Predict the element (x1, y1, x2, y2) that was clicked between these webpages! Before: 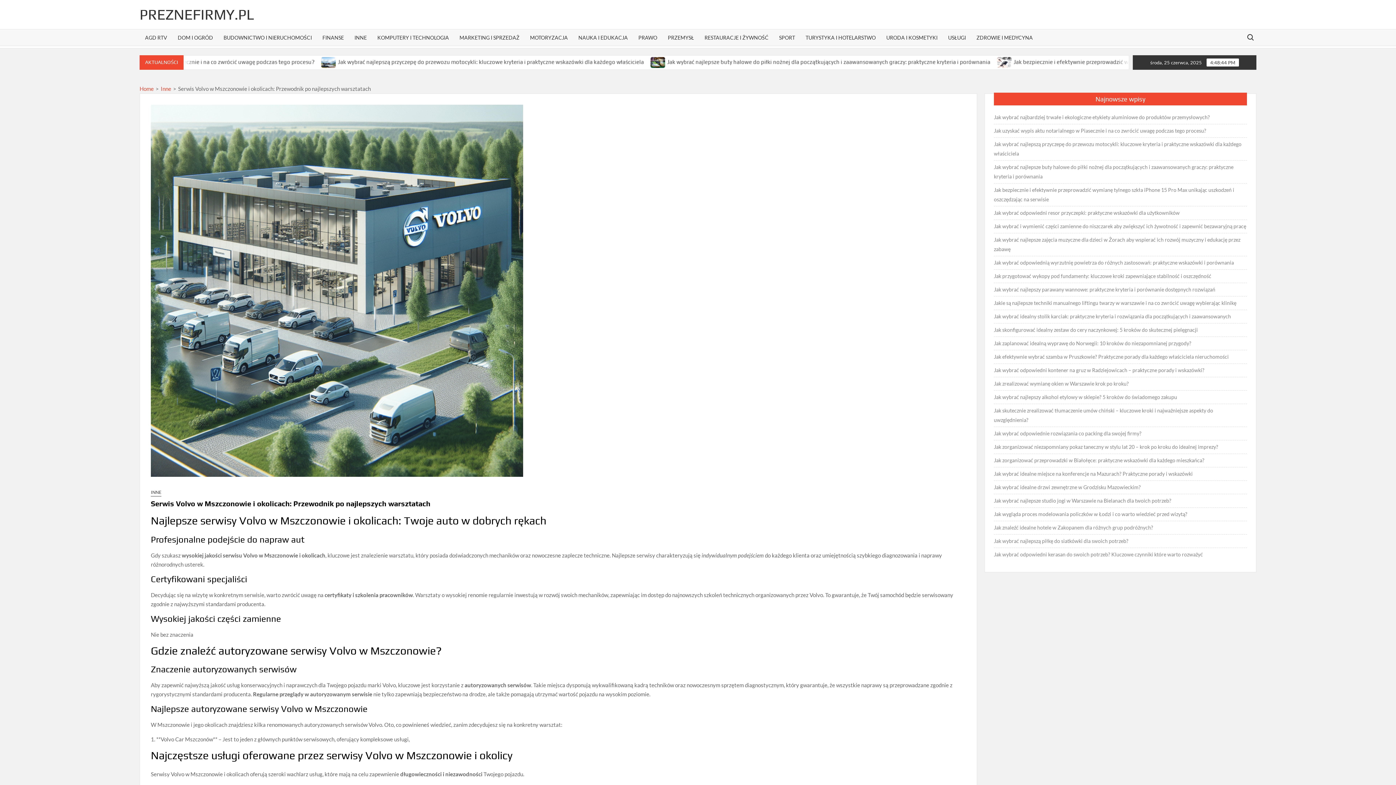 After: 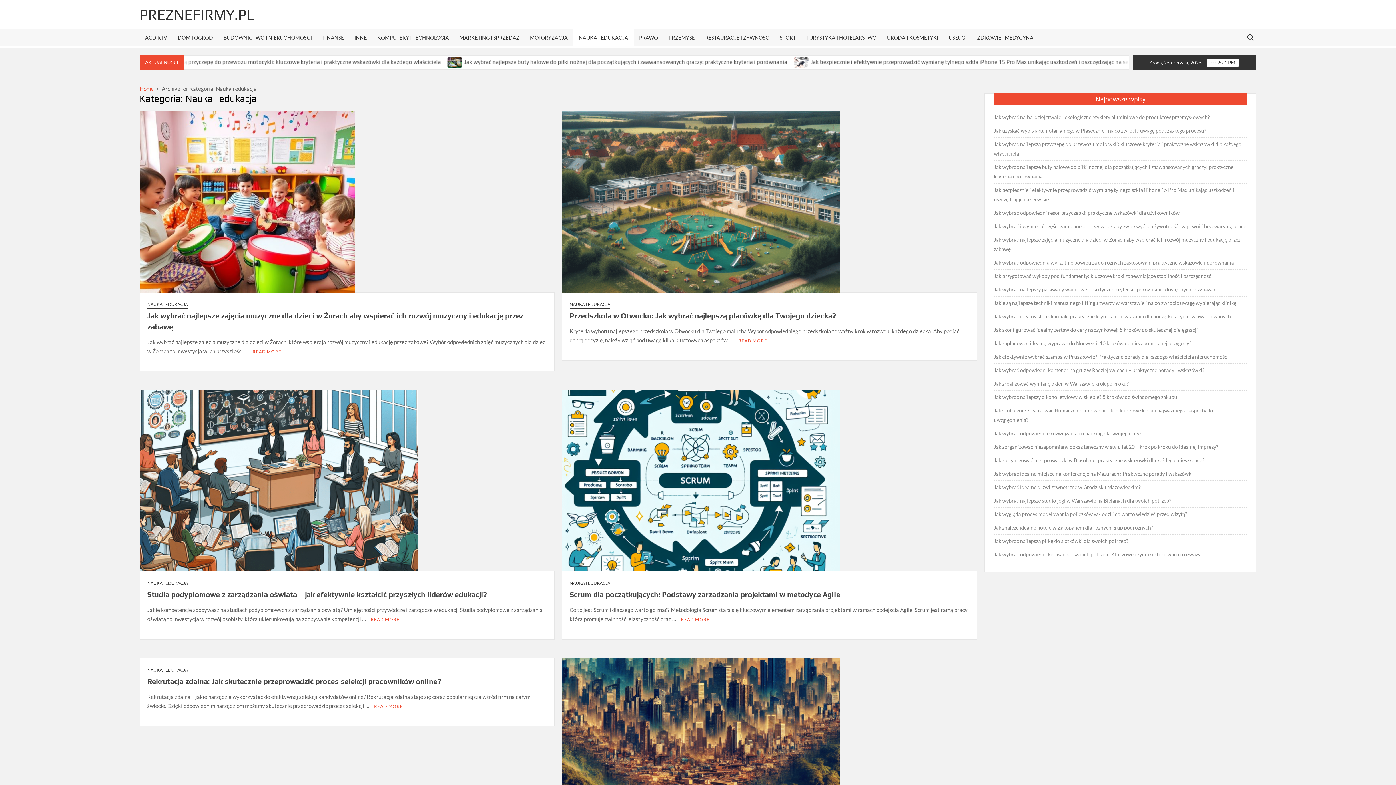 Action: bbox: (573, 29, 633, 45) label: NAUKA I EDUKACJA